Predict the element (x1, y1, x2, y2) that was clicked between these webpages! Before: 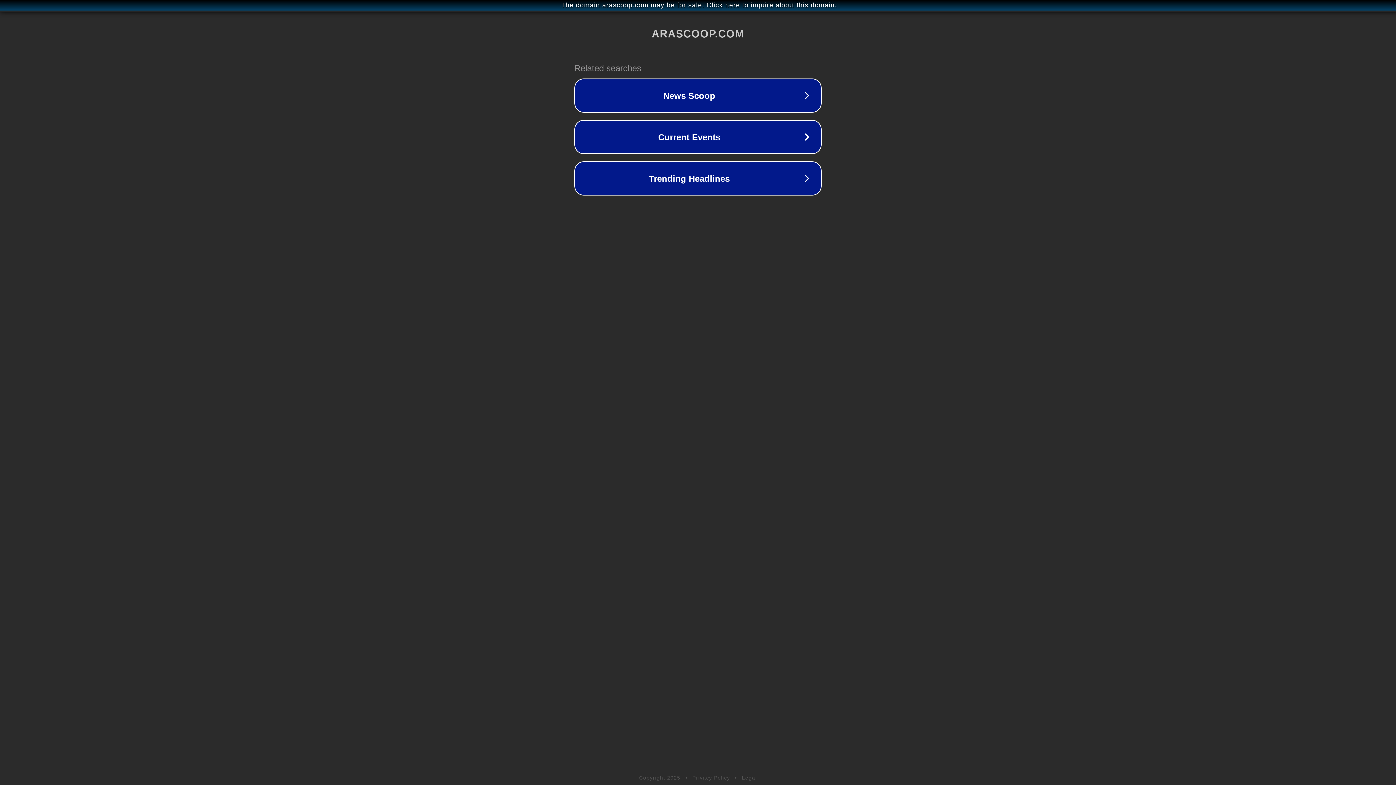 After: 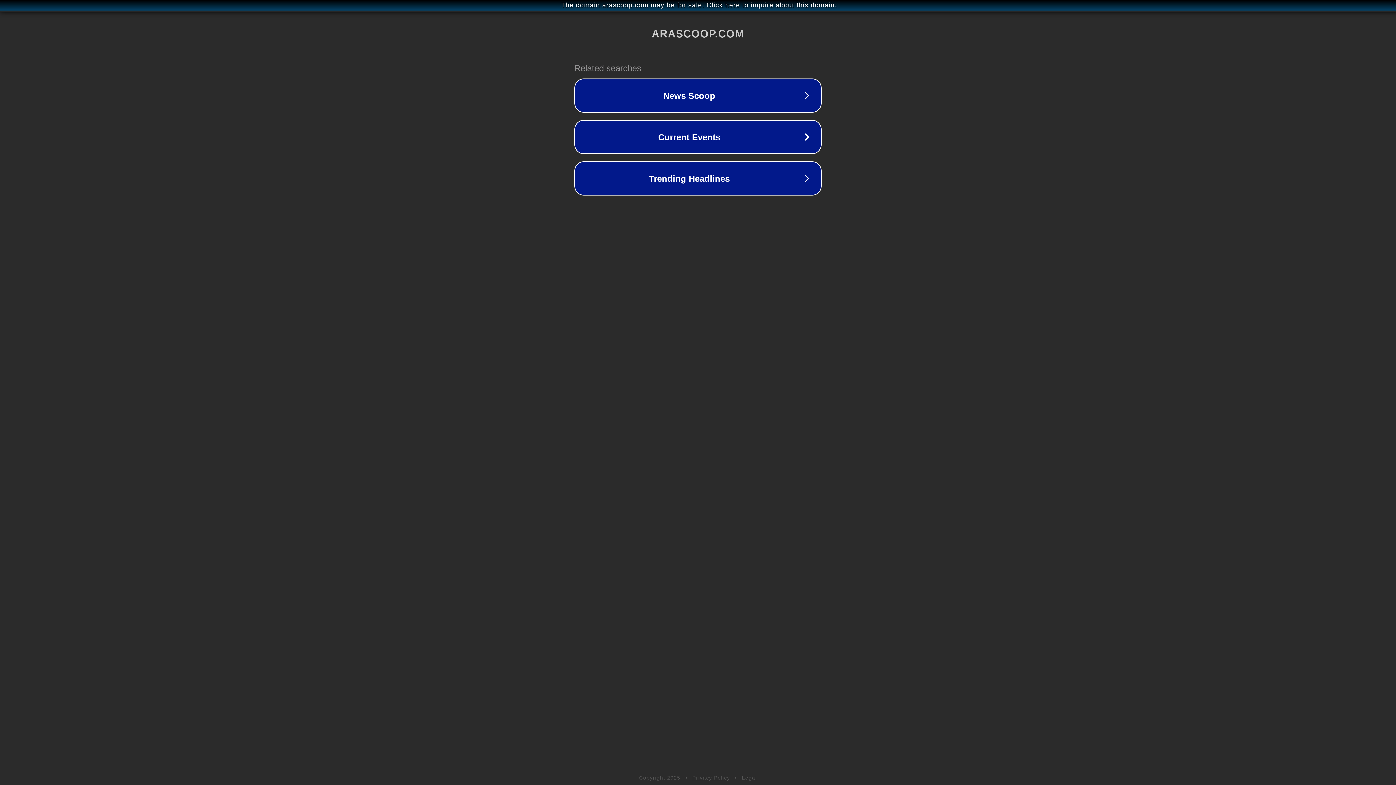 Action: bbox: (742, 775, 757, 781) label: Legal